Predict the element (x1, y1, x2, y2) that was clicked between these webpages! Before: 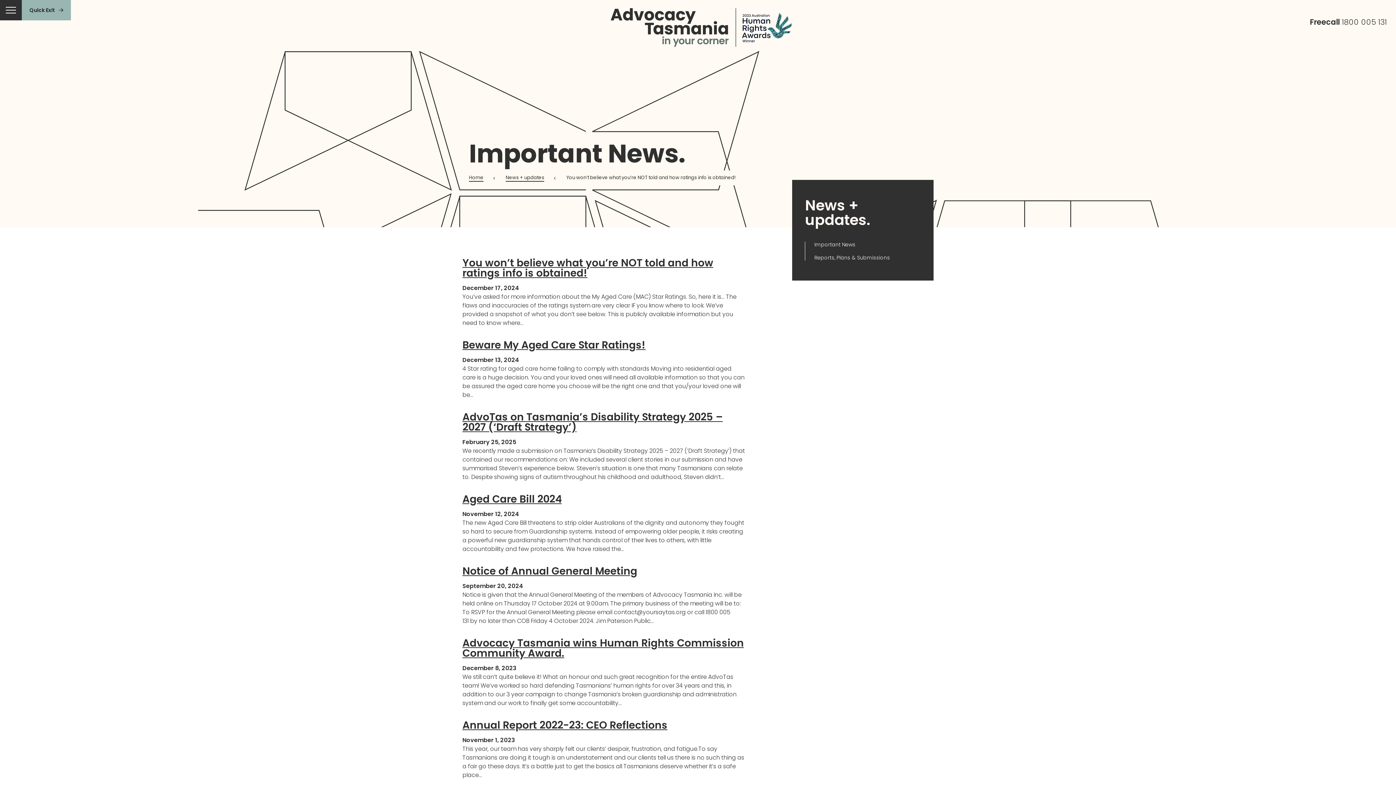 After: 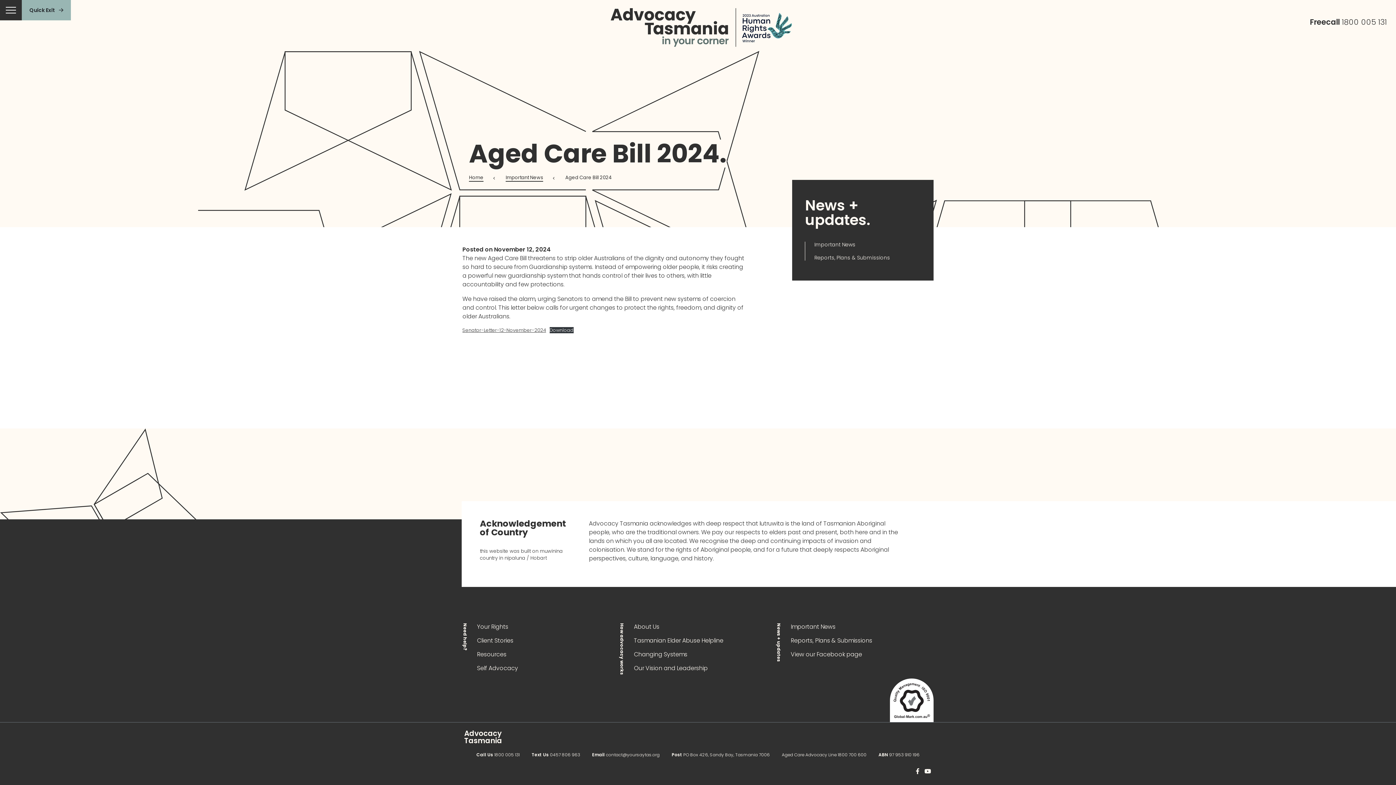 Action: label: Aged Care Bill 2024 bbox: (462, 492, 561, 506)